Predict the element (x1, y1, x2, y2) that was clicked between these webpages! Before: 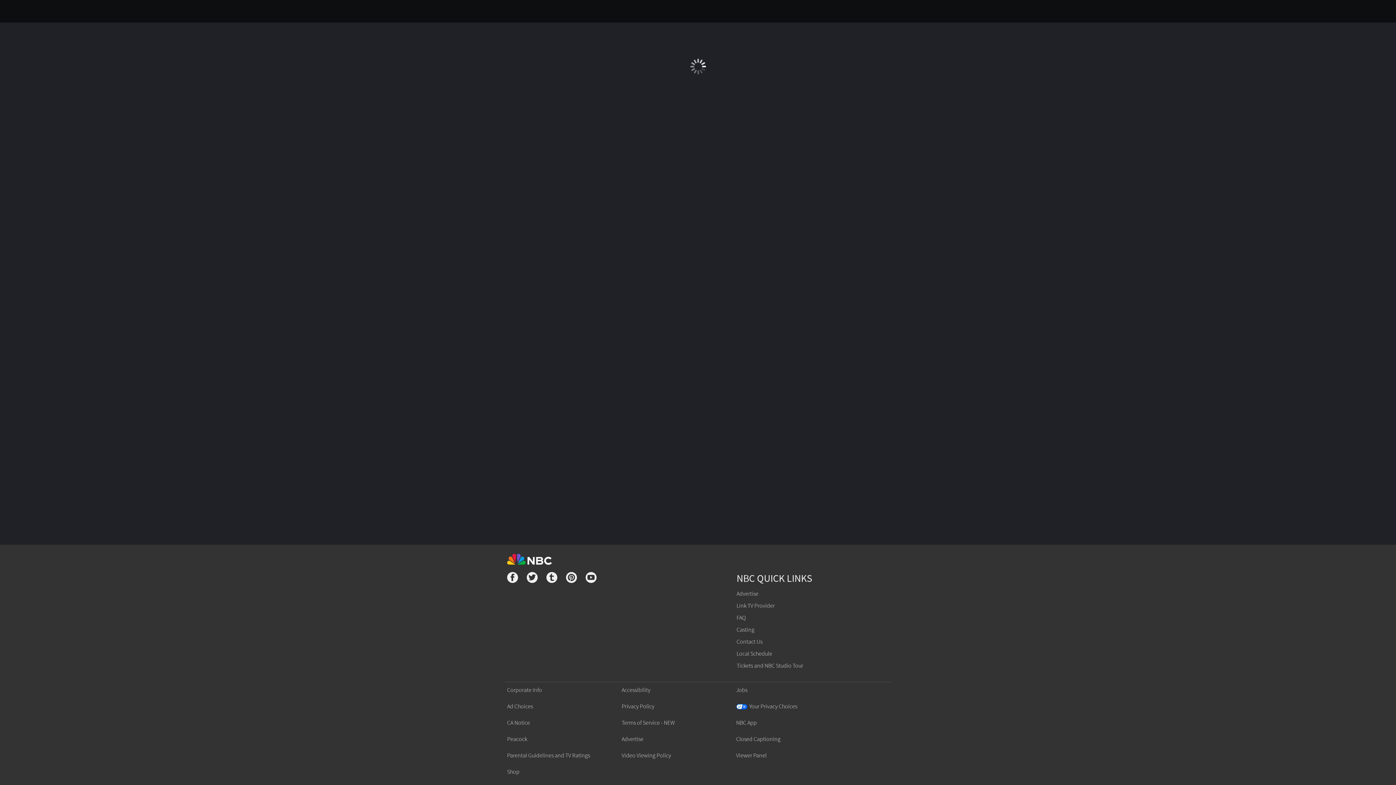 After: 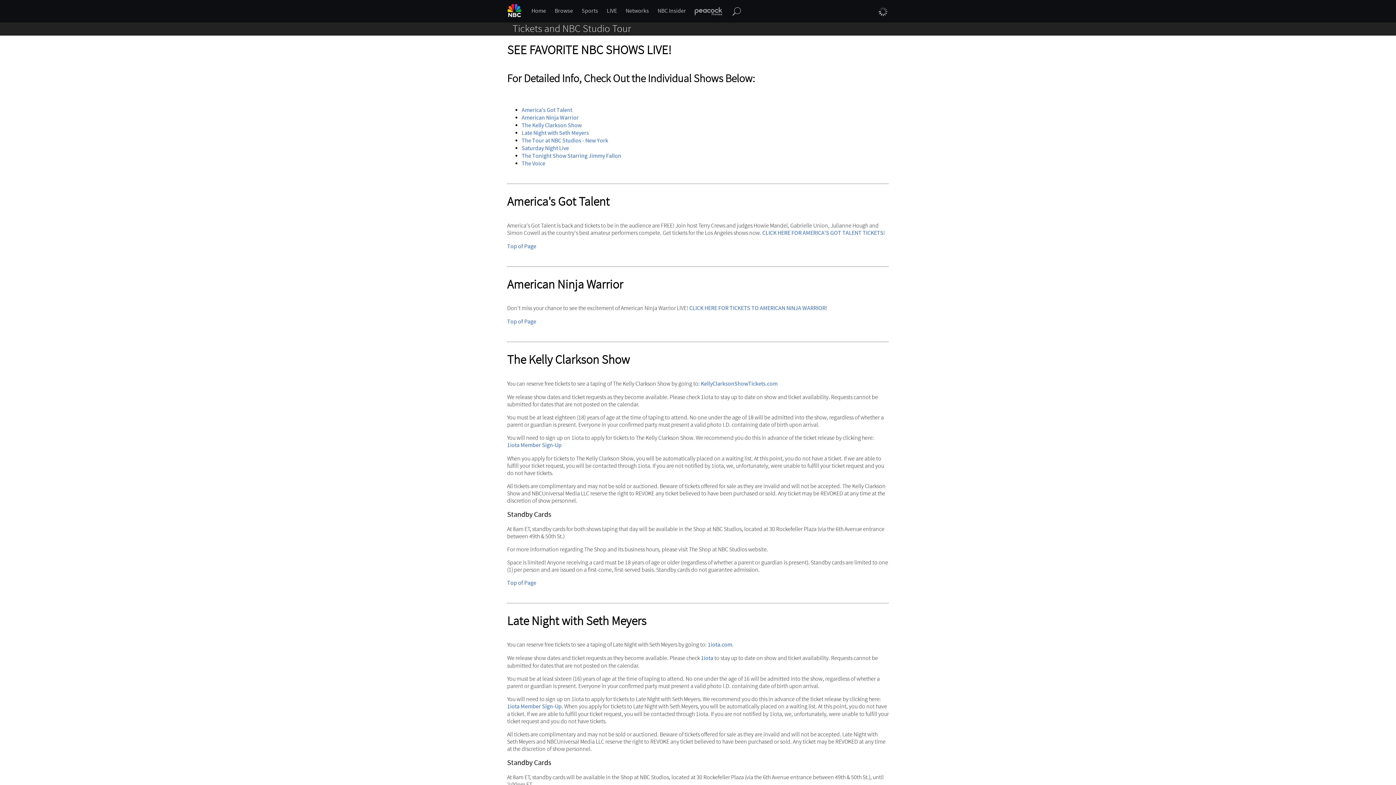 Action: bbox: (736, 662, 803, 669) label: Tickets and NBC Studio Tour